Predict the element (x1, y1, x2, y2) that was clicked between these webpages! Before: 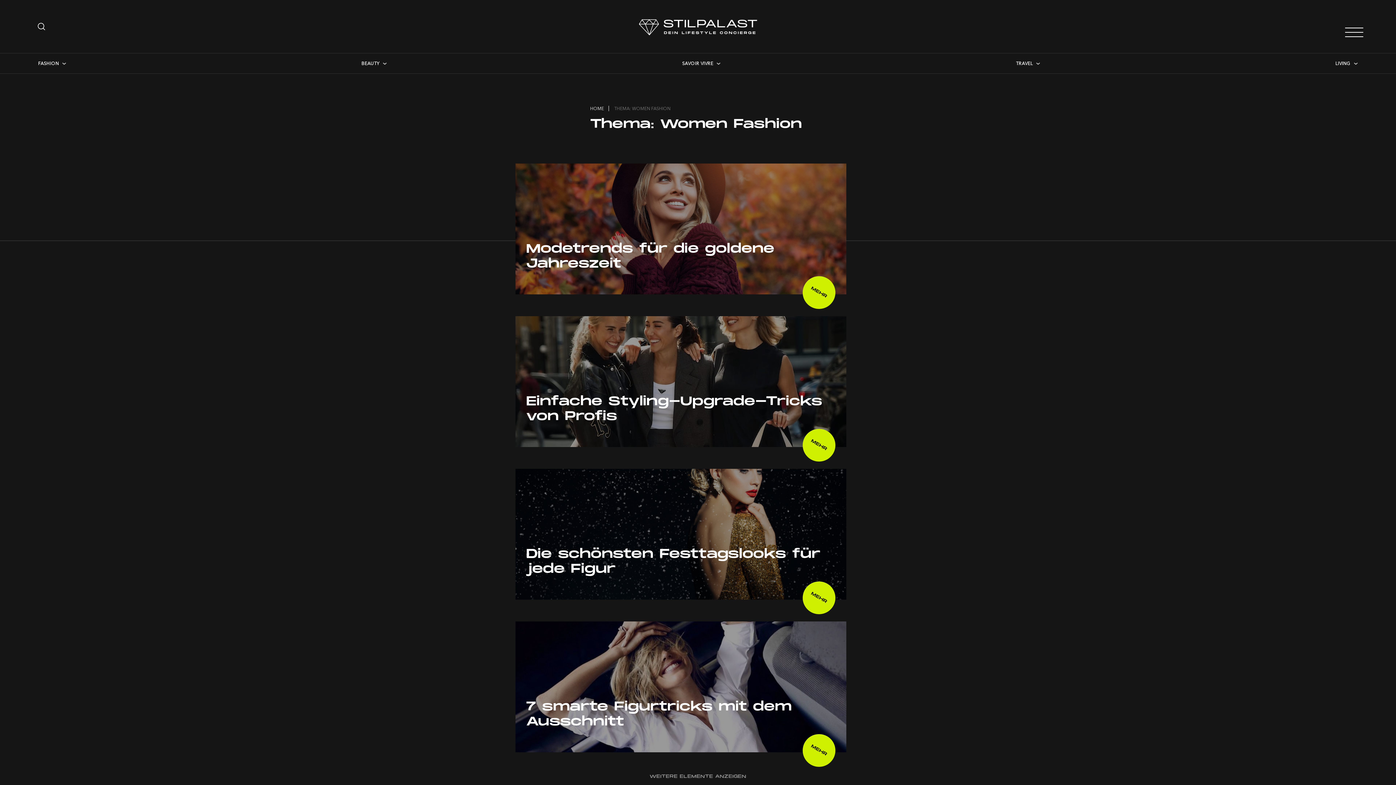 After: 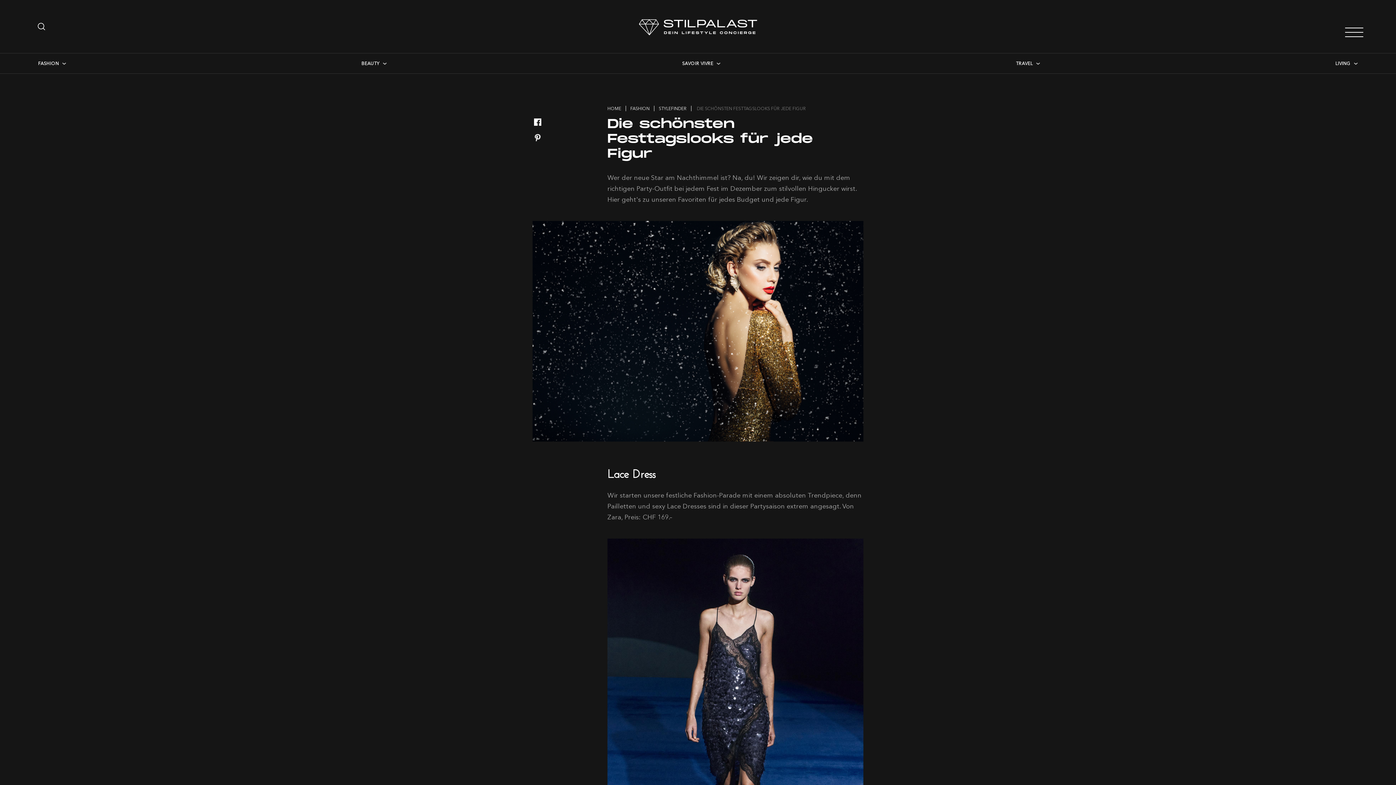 Action: bbox: (796, 575, 841, 620) label: MEHR